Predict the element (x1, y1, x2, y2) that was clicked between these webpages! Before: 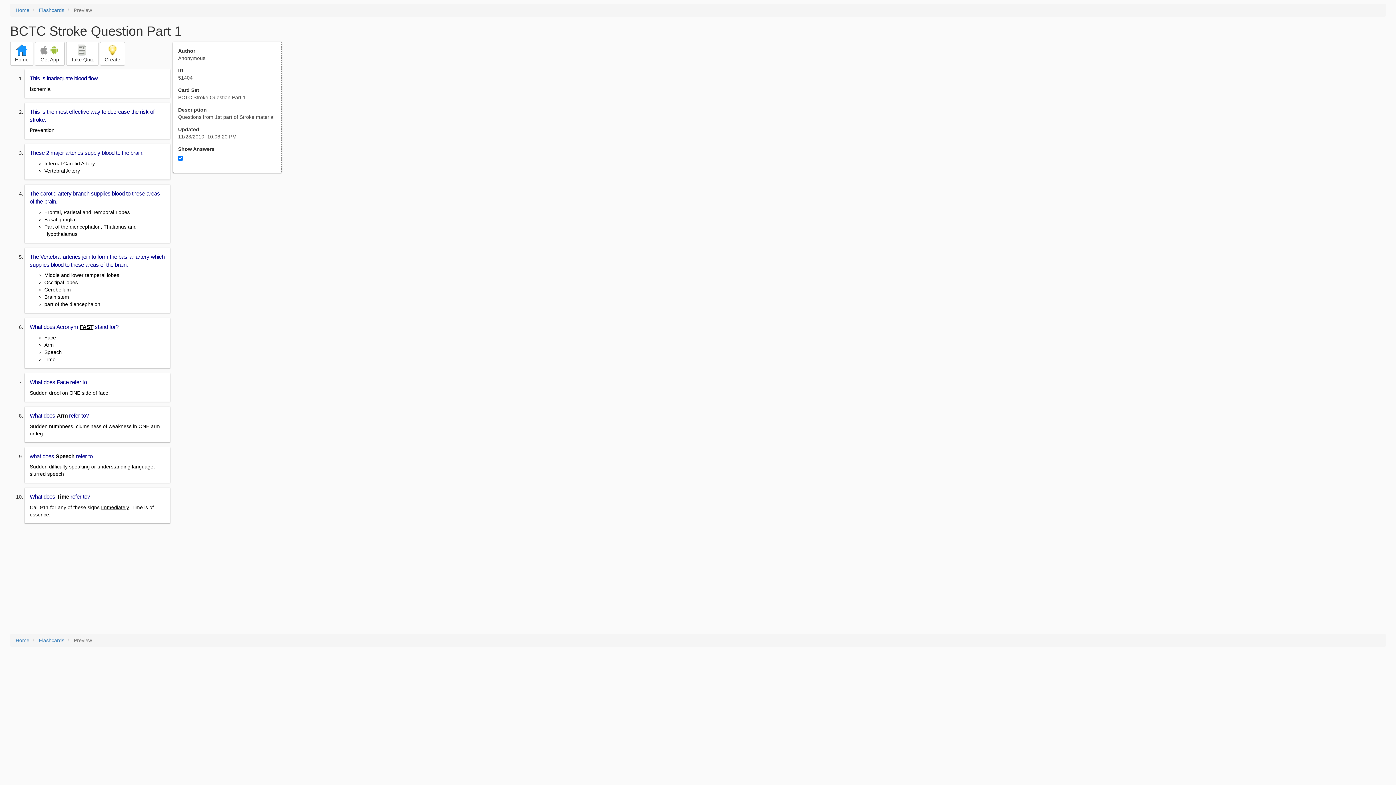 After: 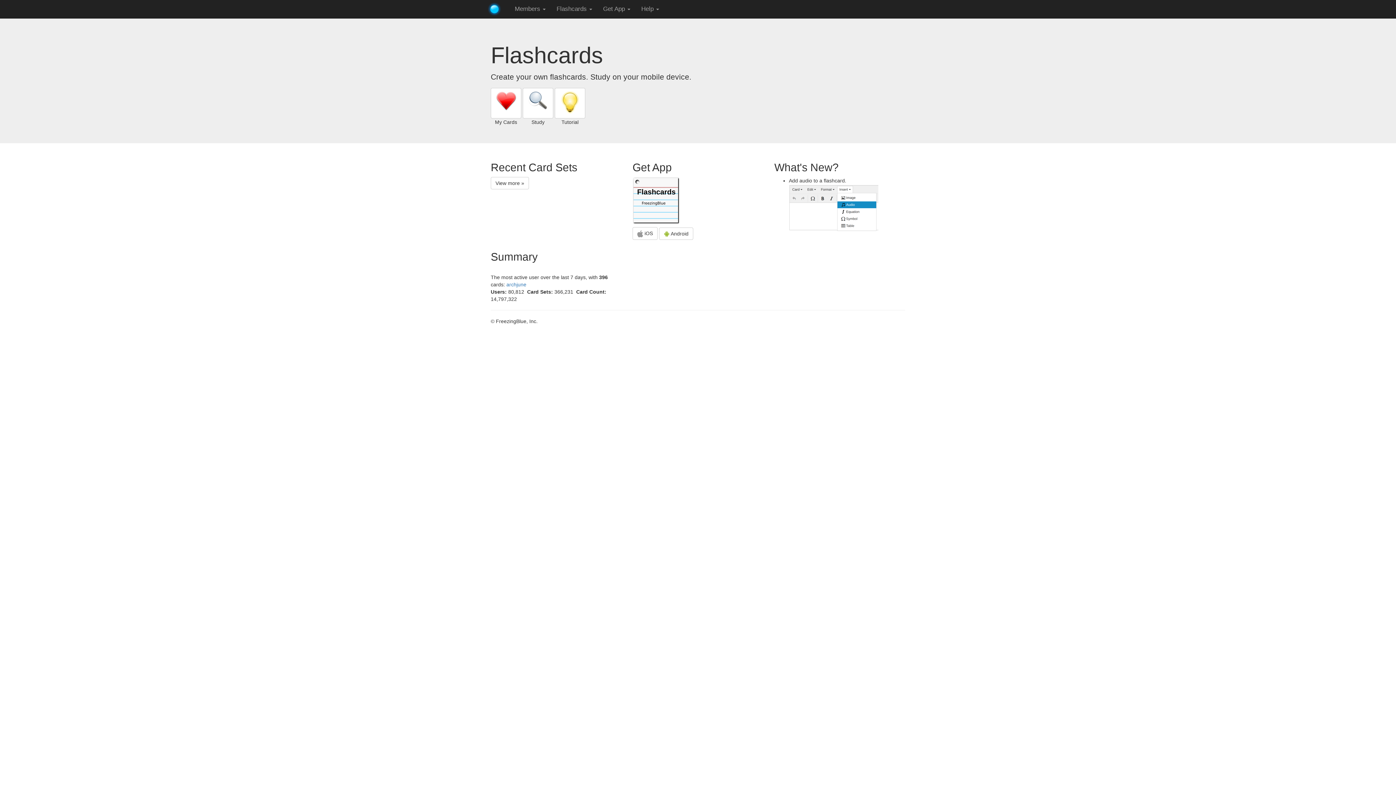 Action: label: 
Home bbox: (10, 41, 33, 65)